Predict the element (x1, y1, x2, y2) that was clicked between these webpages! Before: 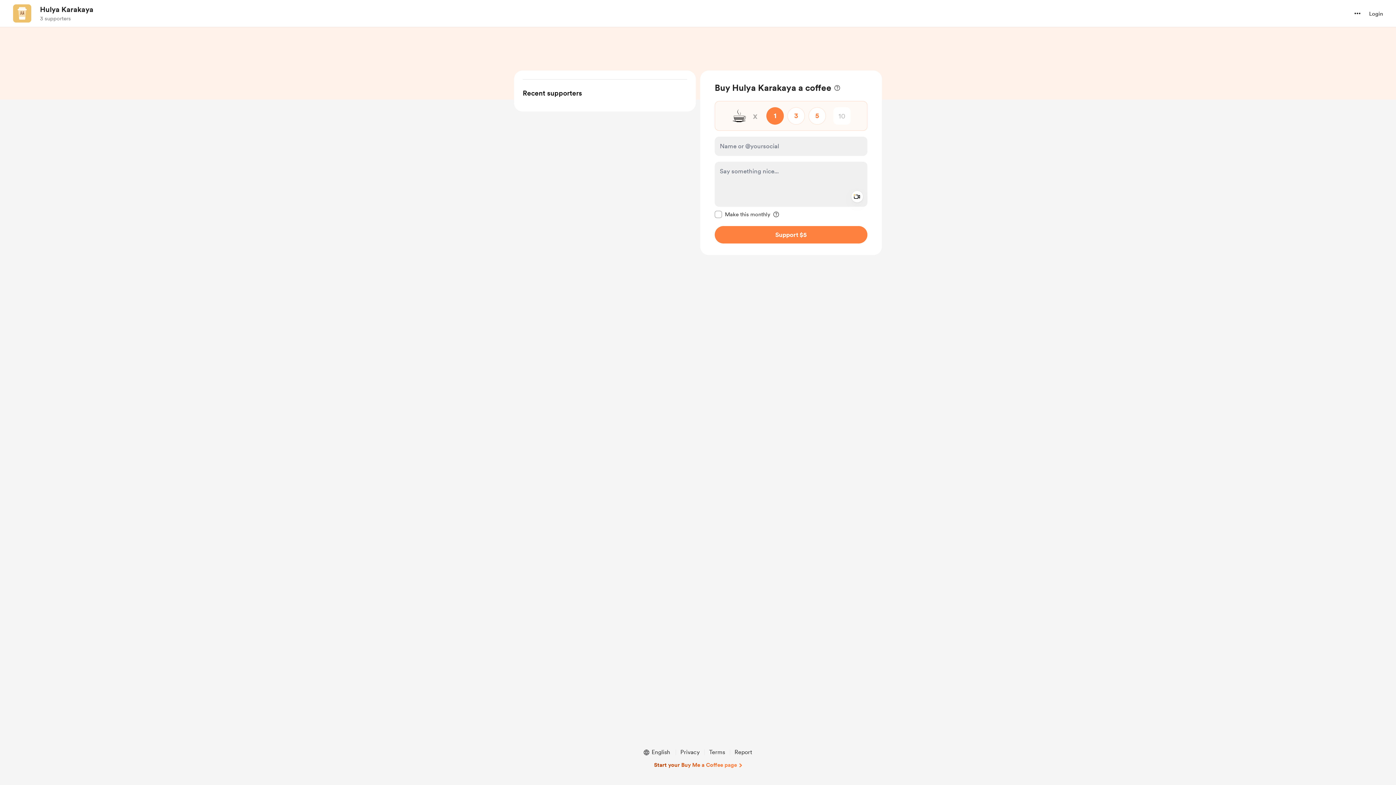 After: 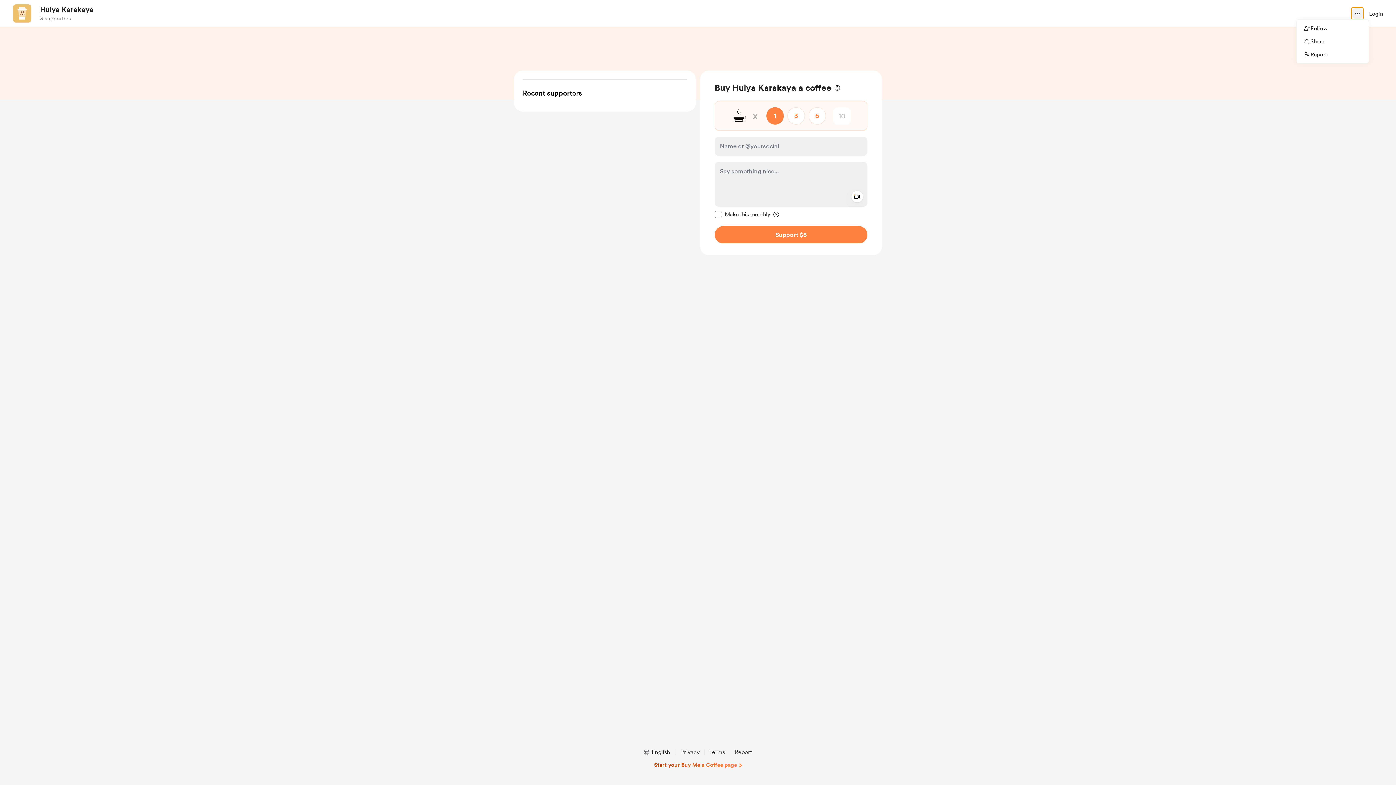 Action: bbox: (1352, 7, 1363, 19) label: more options